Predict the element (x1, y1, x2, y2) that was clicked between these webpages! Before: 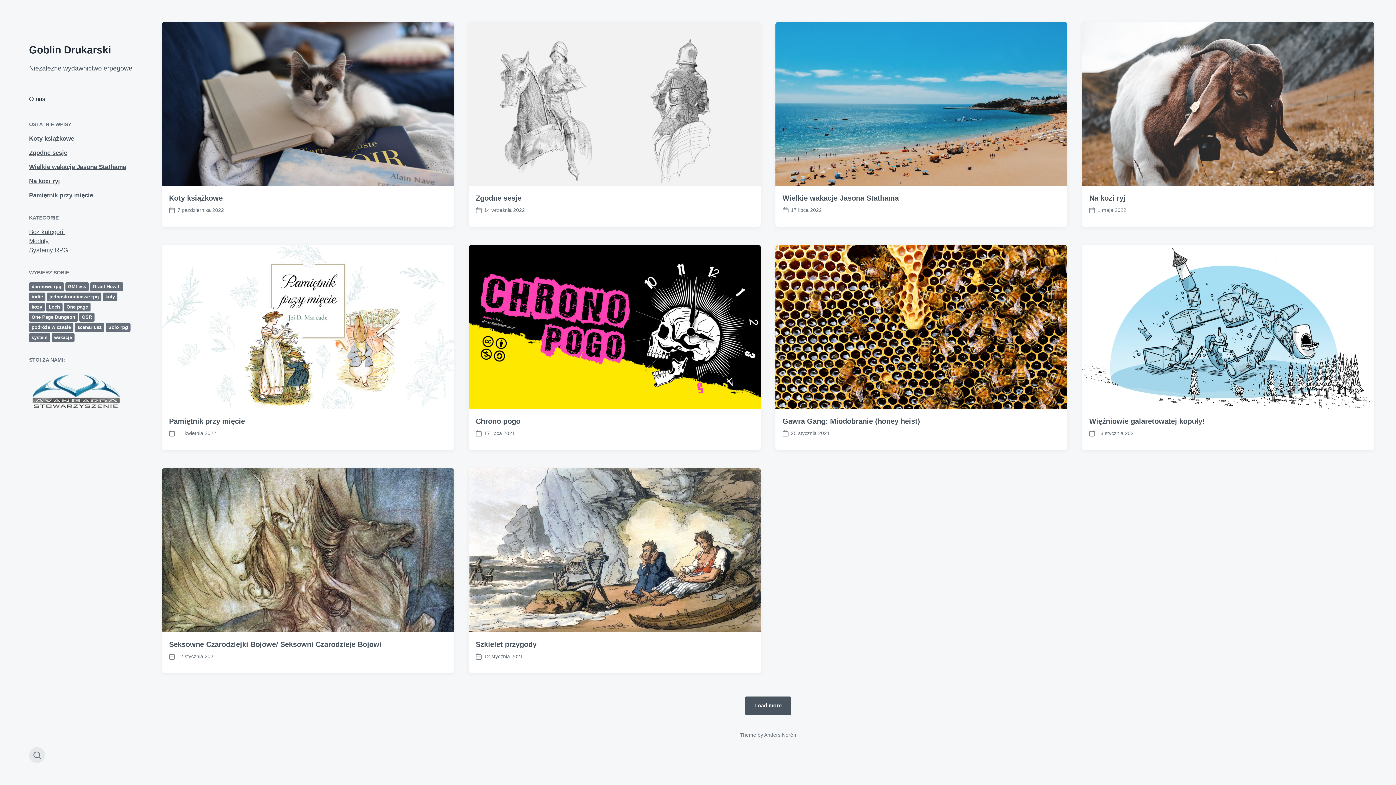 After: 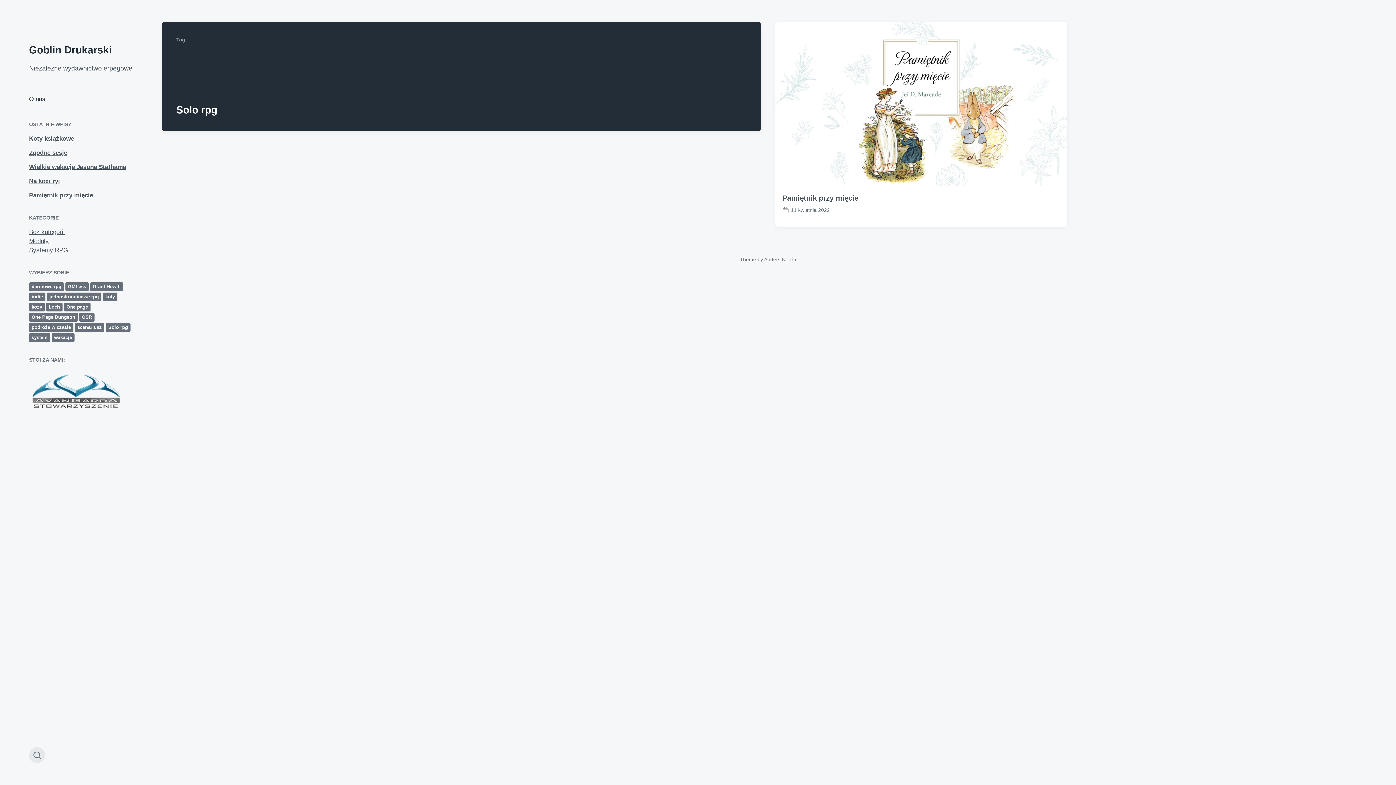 Action: label: Solo rpg (1 element) bbox: (105, 323, 130, 332)